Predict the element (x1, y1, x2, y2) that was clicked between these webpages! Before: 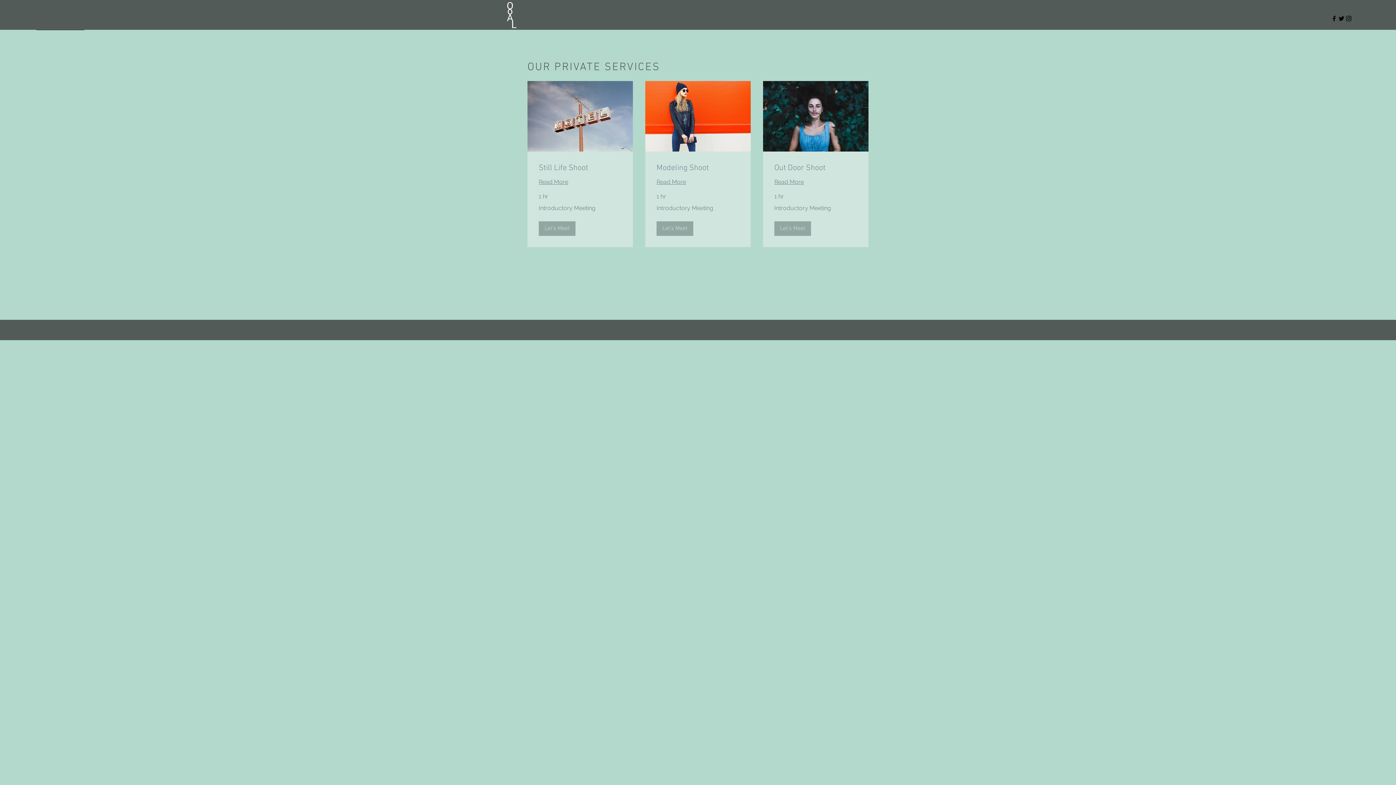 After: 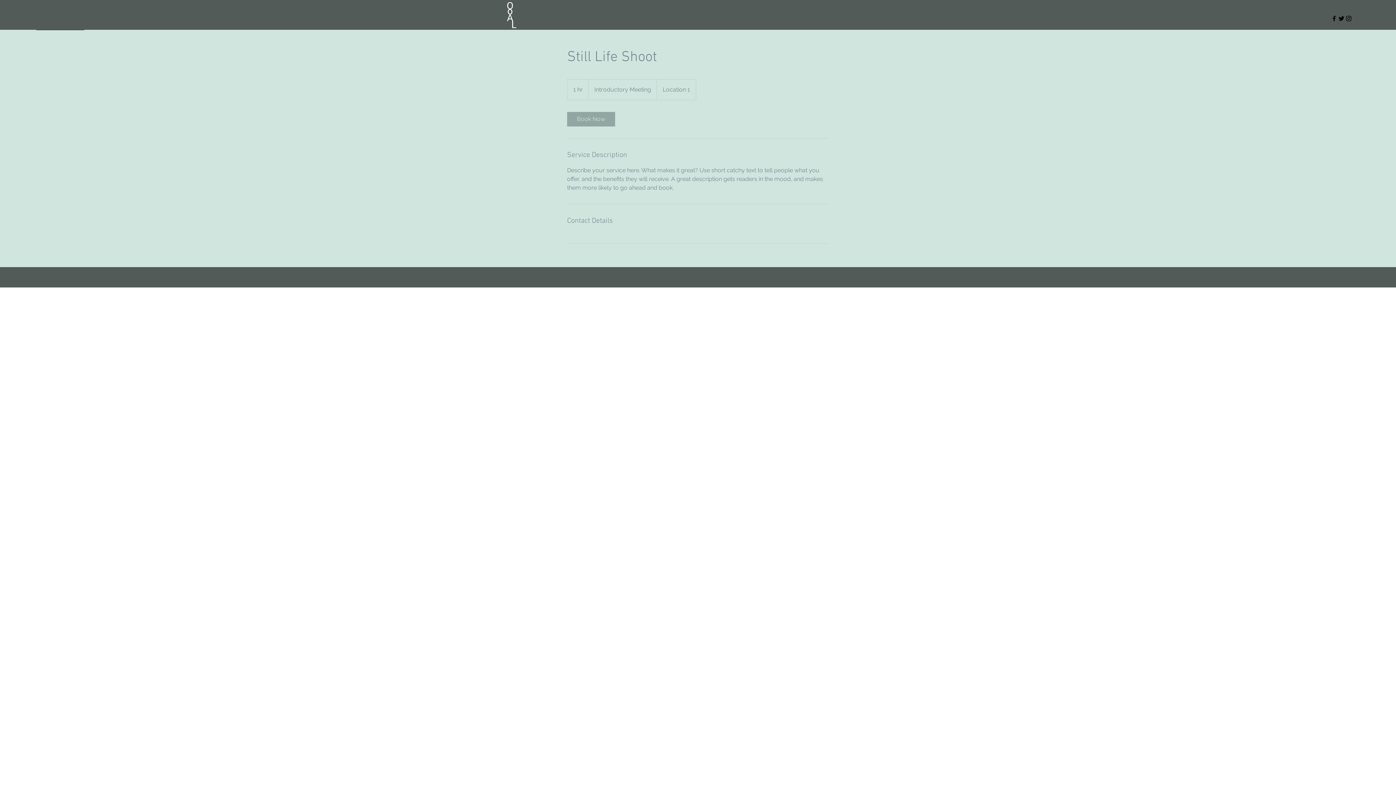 Action: label: Read More bbox: (538, 177, 621, 186)